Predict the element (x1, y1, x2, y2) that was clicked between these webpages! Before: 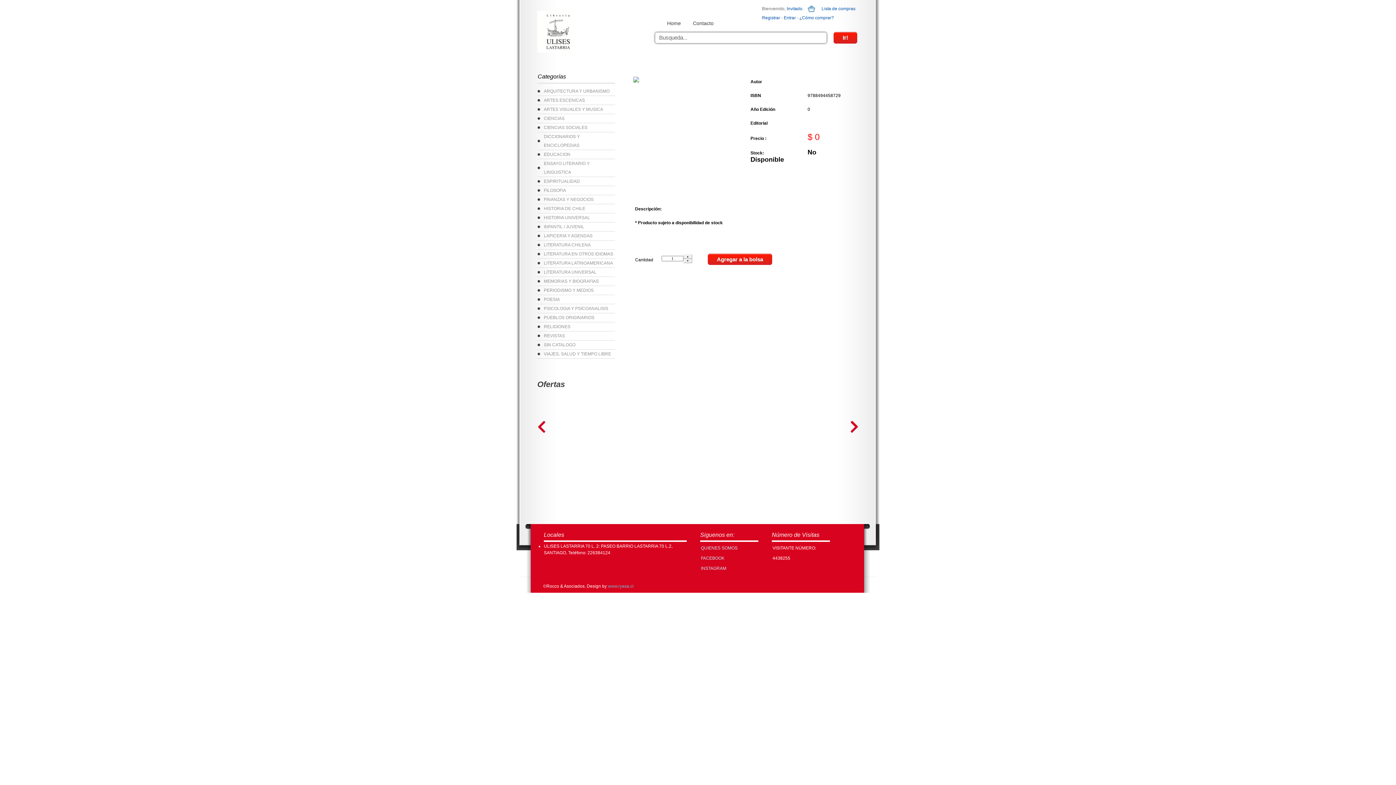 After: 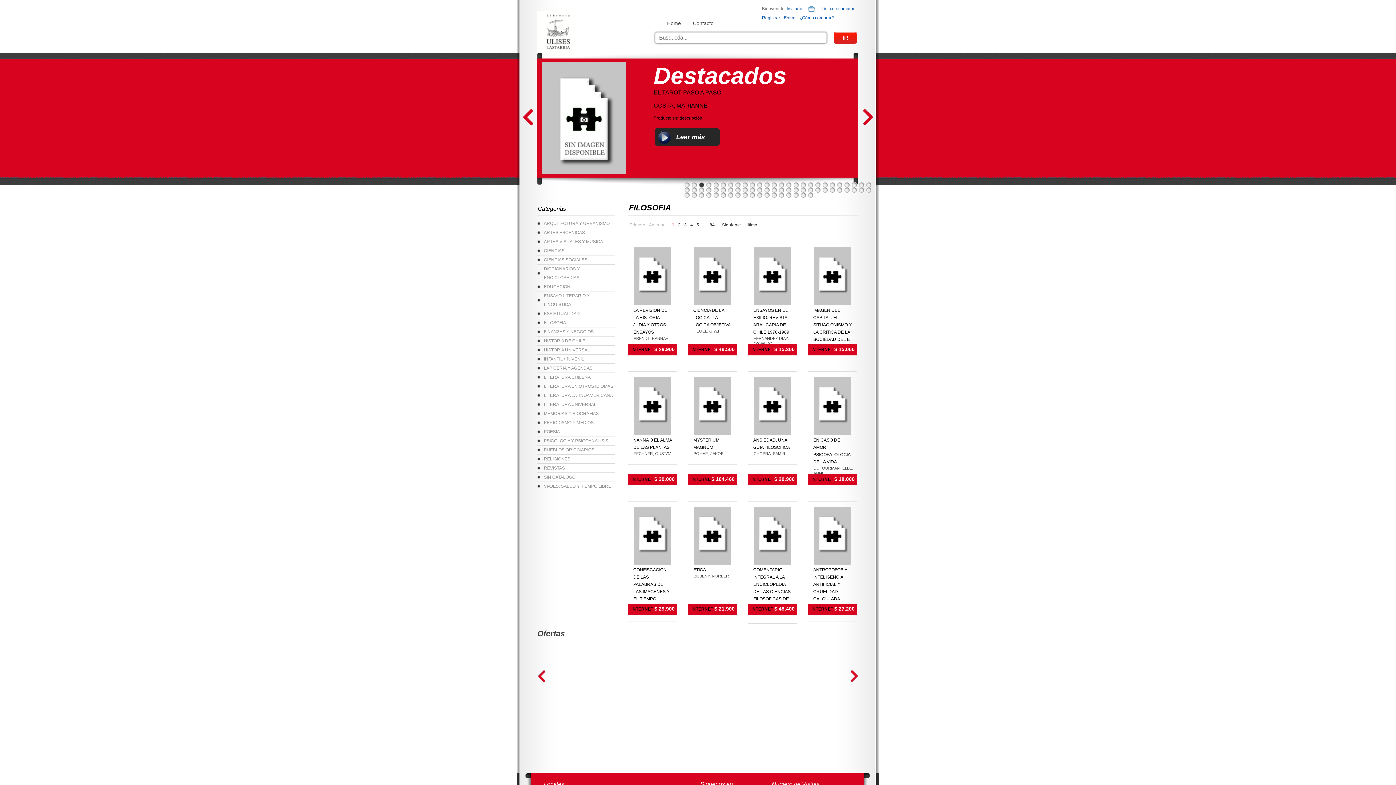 Action: bbox: (544, 188, 566, 193) label: FILOSOFIA